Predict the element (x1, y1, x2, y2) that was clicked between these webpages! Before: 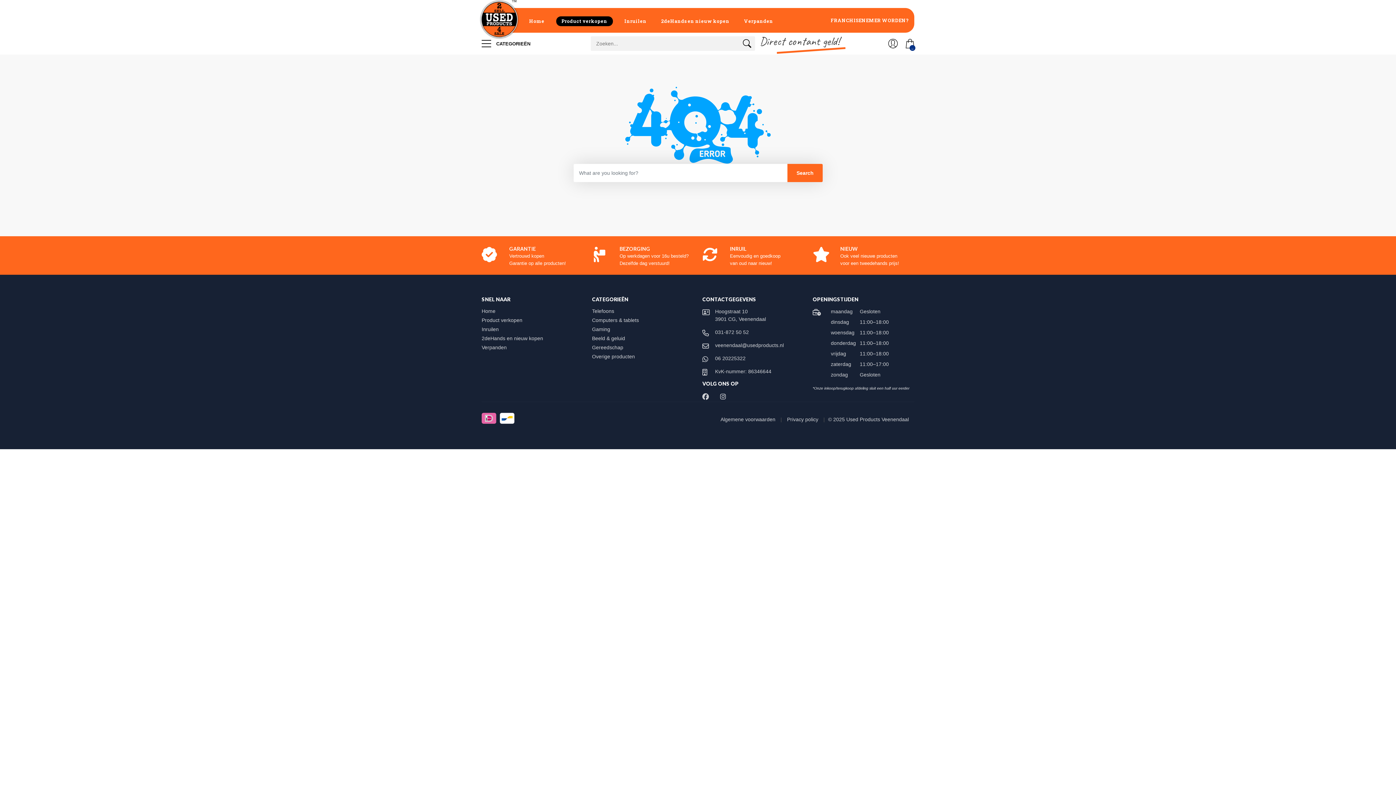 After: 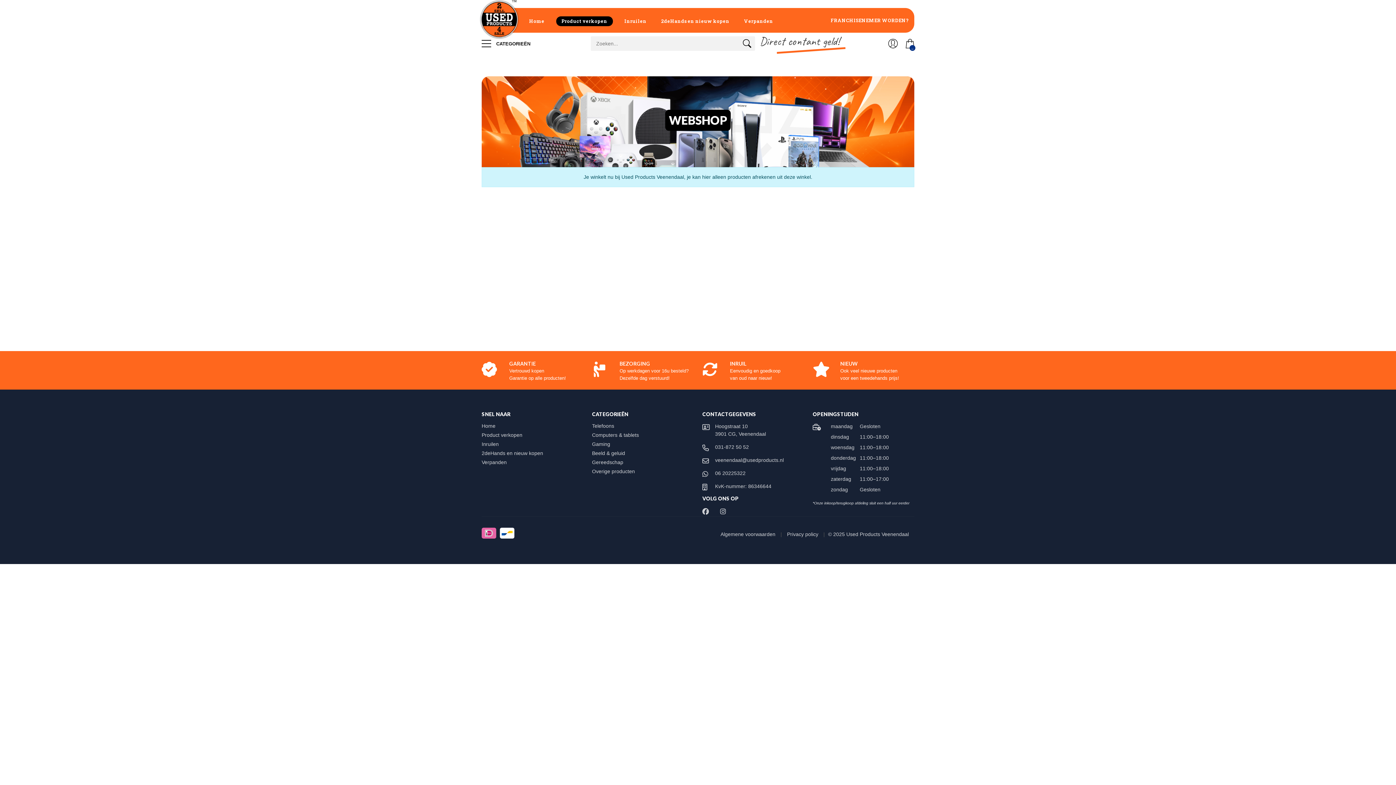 Action: bbox: (592, 344, 630, 350) label: Gereedschap